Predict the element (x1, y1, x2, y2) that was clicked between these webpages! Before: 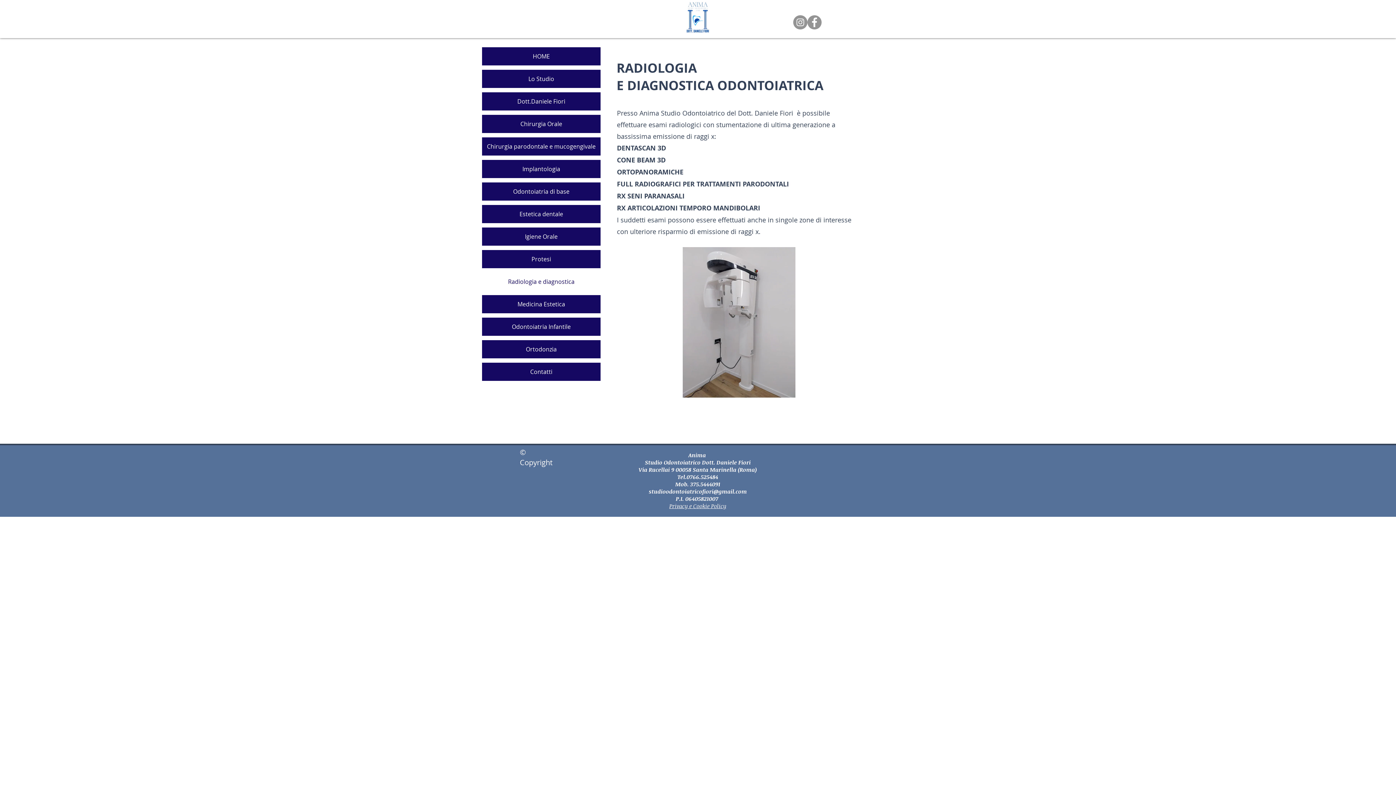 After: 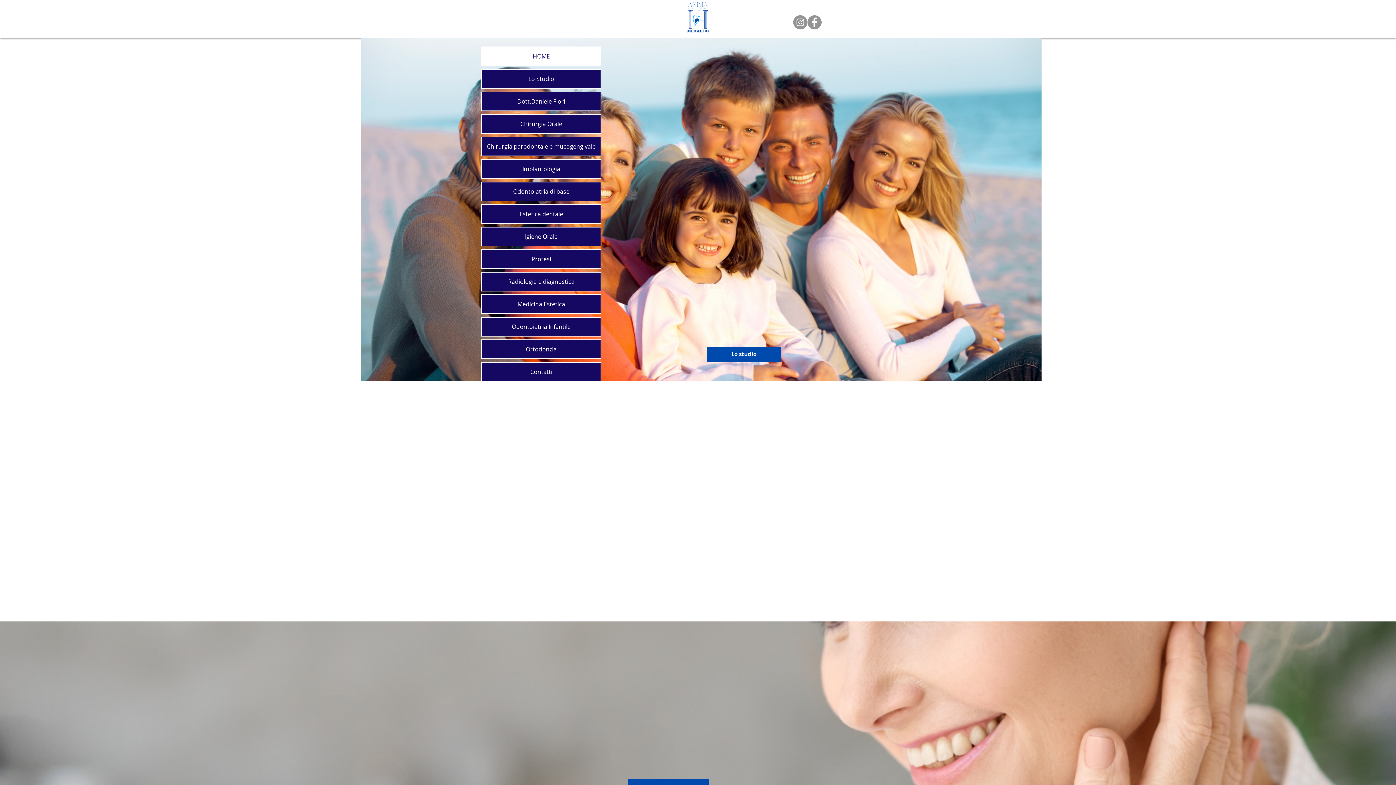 Action: bbox: (670, 0, 725, 38)